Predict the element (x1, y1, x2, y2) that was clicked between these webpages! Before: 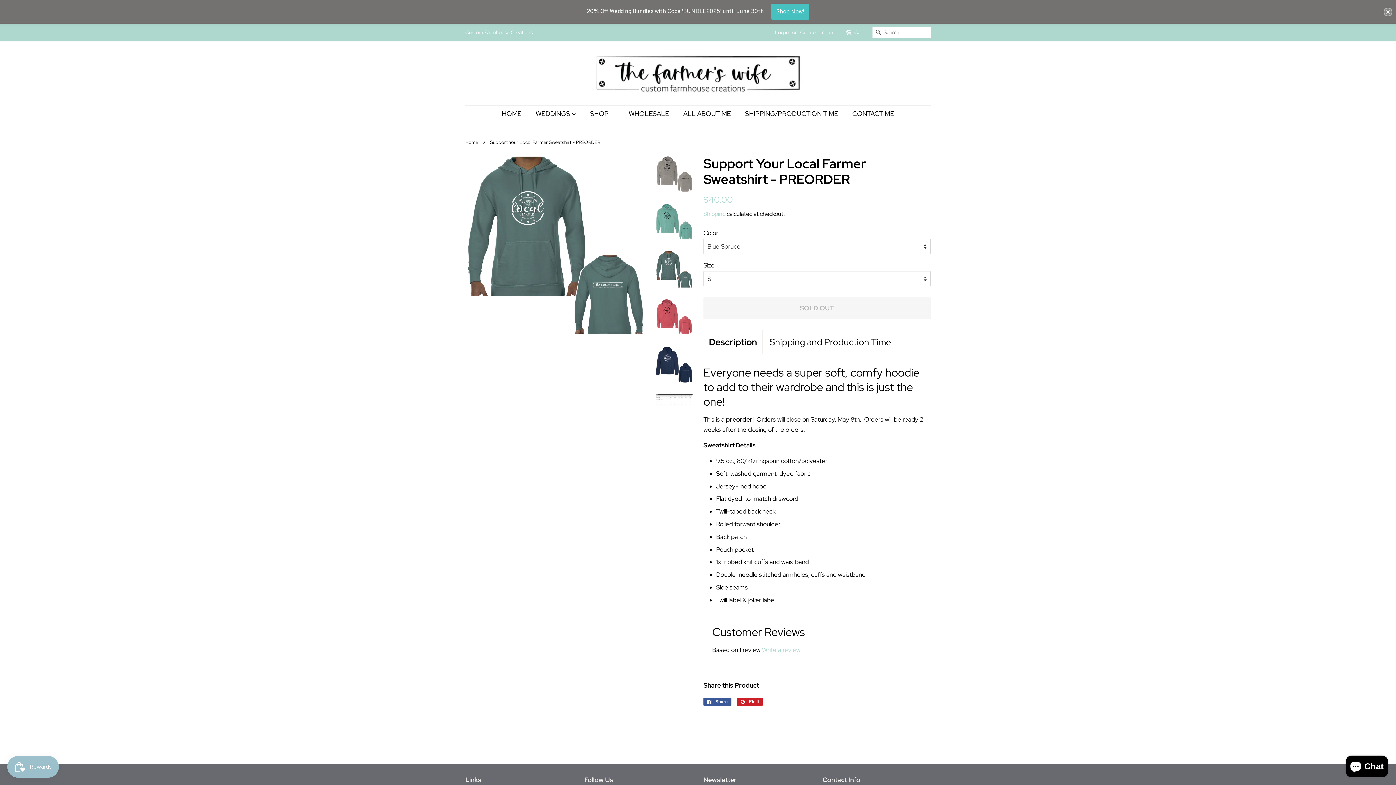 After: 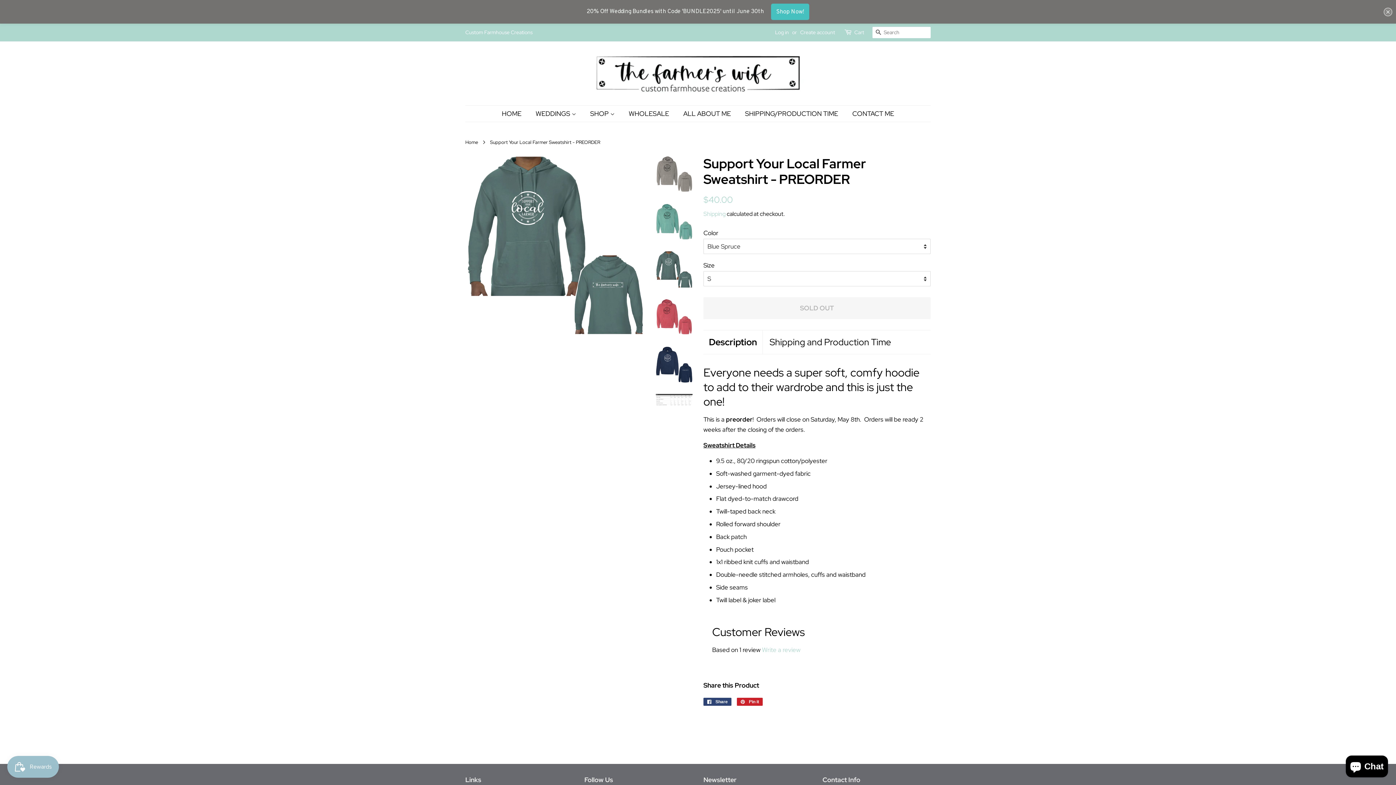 Action: label:  Share
Share on Facebook bbox: (703, 698, 731, 706)